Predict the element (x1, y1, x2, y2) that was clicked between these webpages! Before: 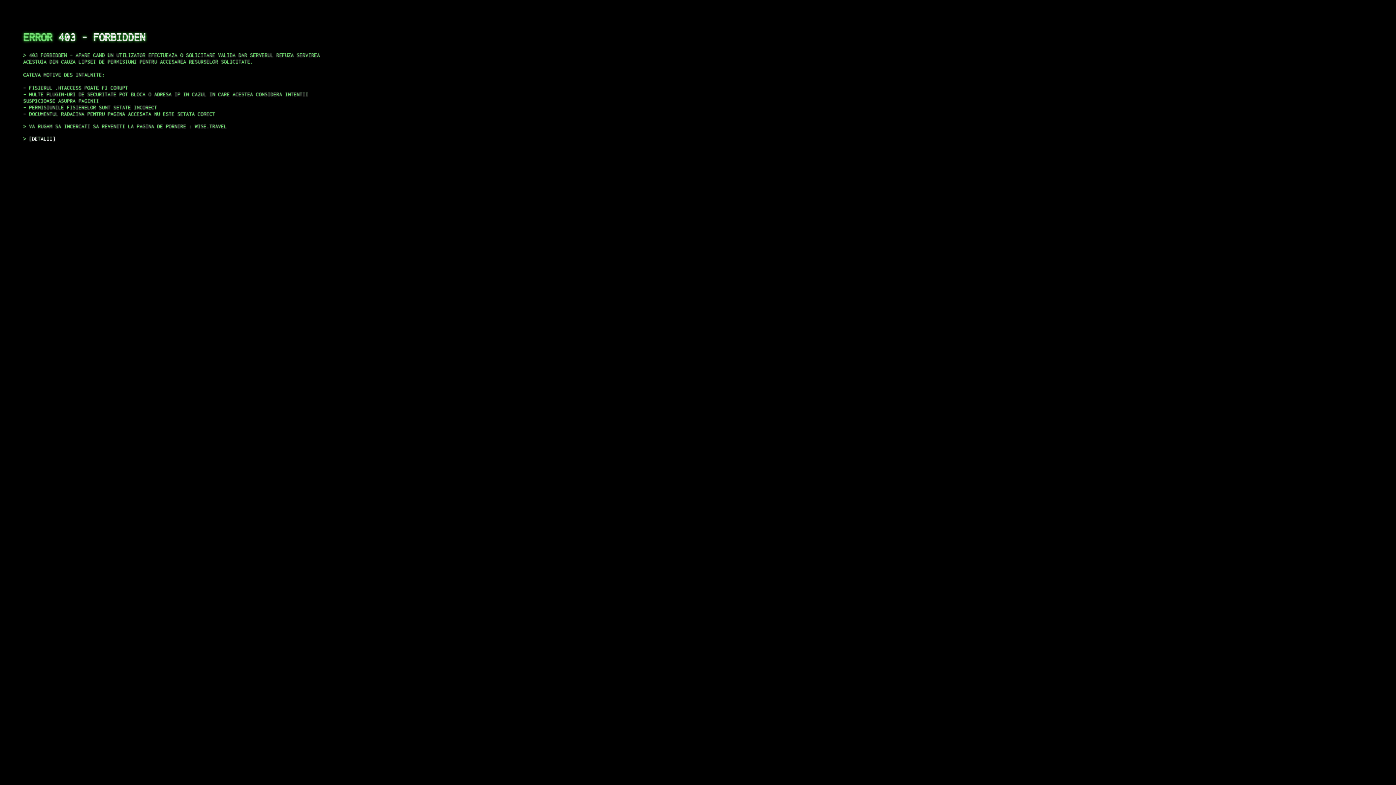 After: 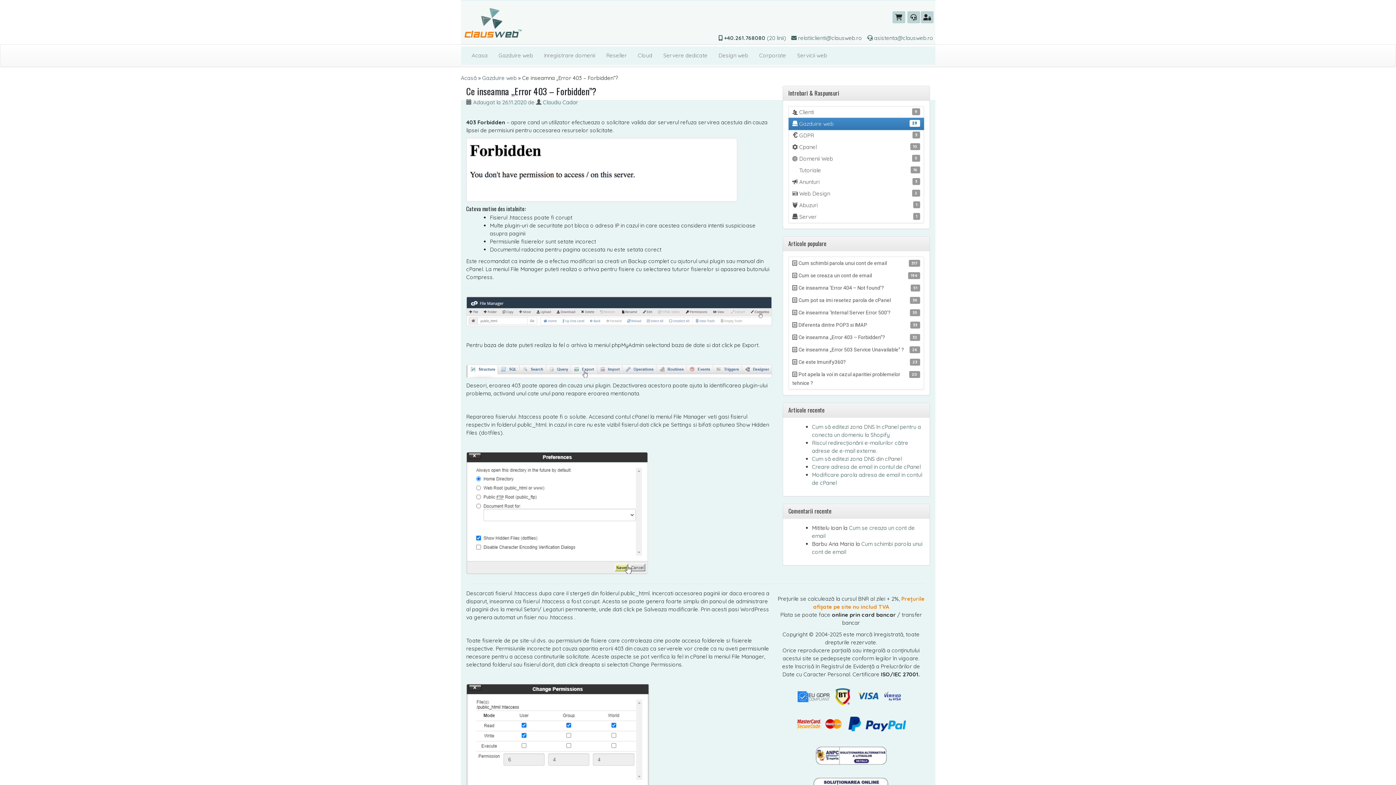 Action: bbox: (29, 135, 55, 141) label: DETALII